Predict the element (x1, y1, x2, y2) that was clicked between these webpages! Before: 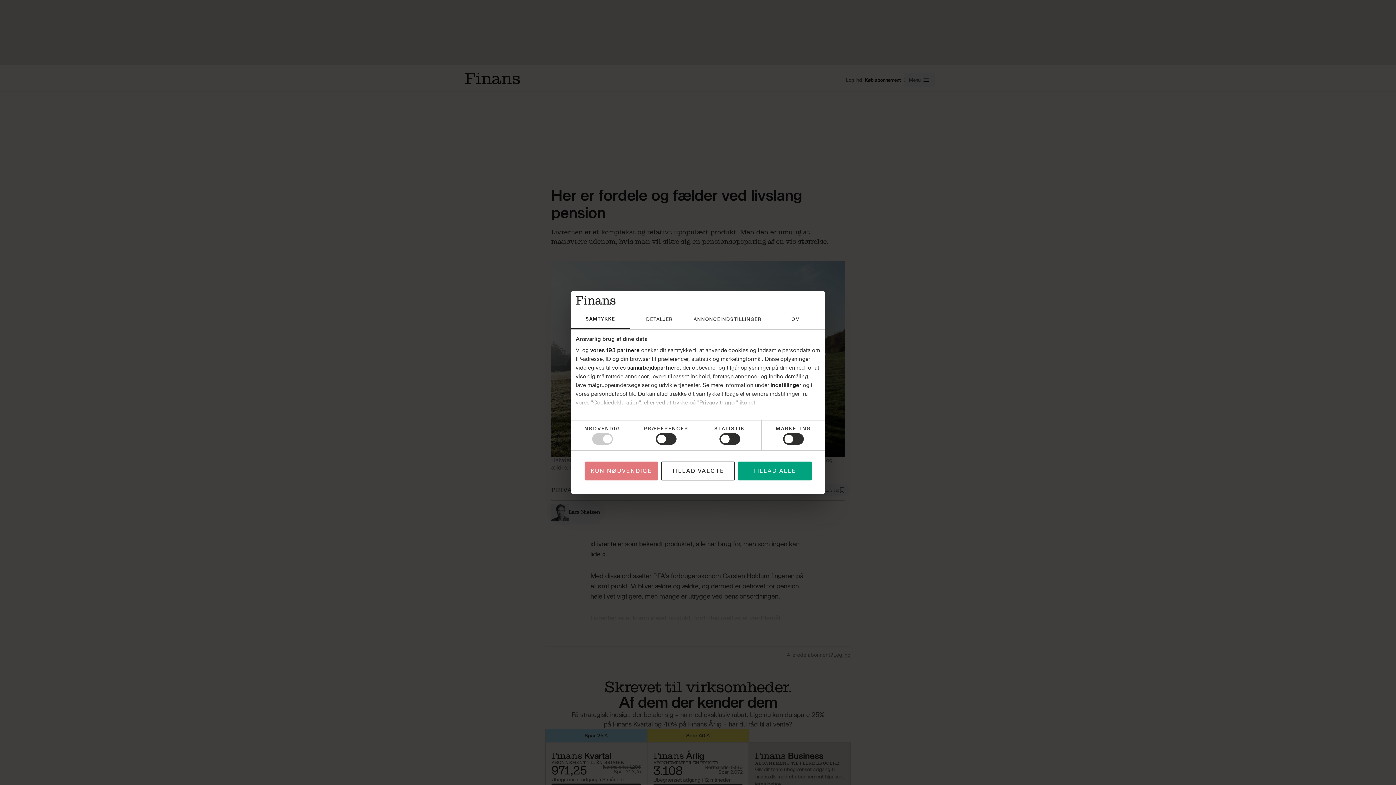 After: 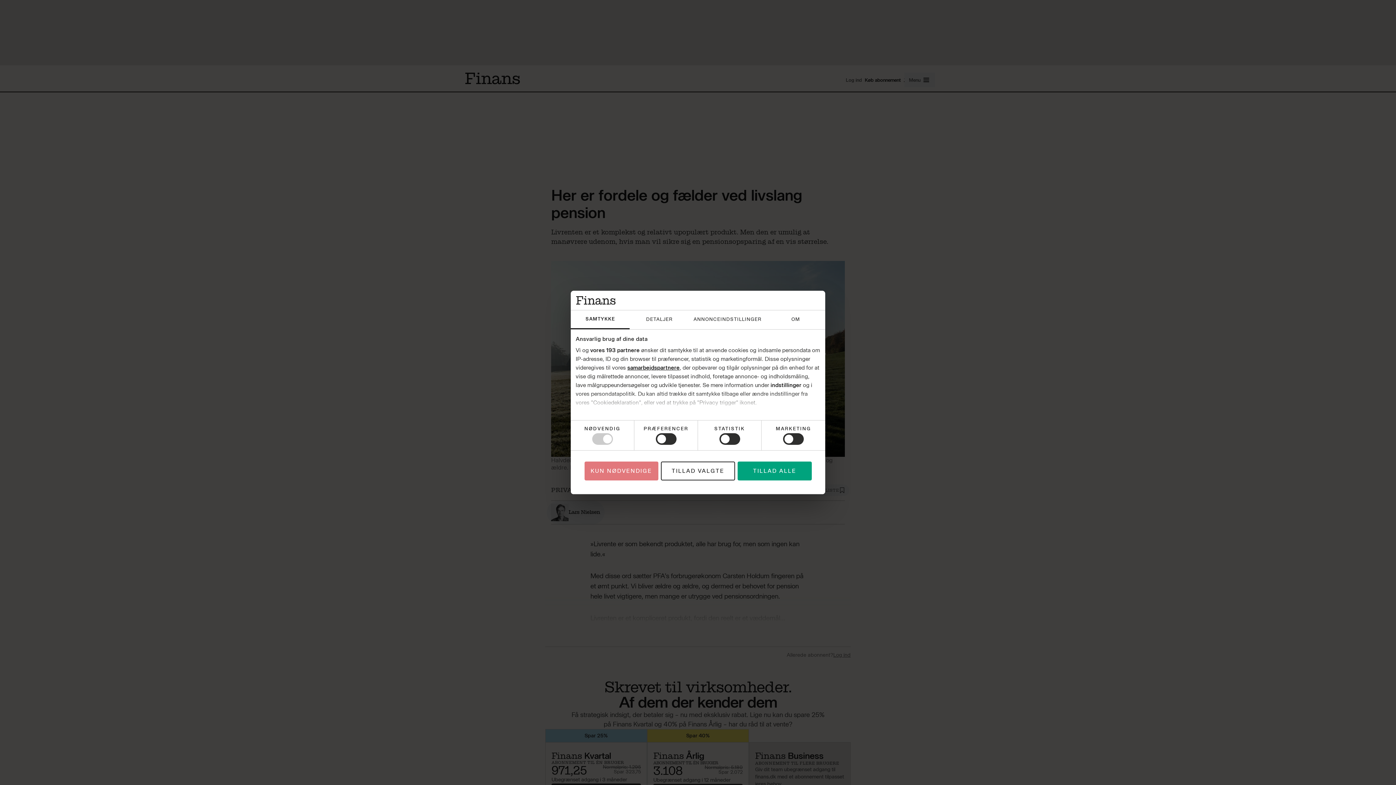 Action: label: samarbejdspartnere bbox: (627, 364, 679, 371)